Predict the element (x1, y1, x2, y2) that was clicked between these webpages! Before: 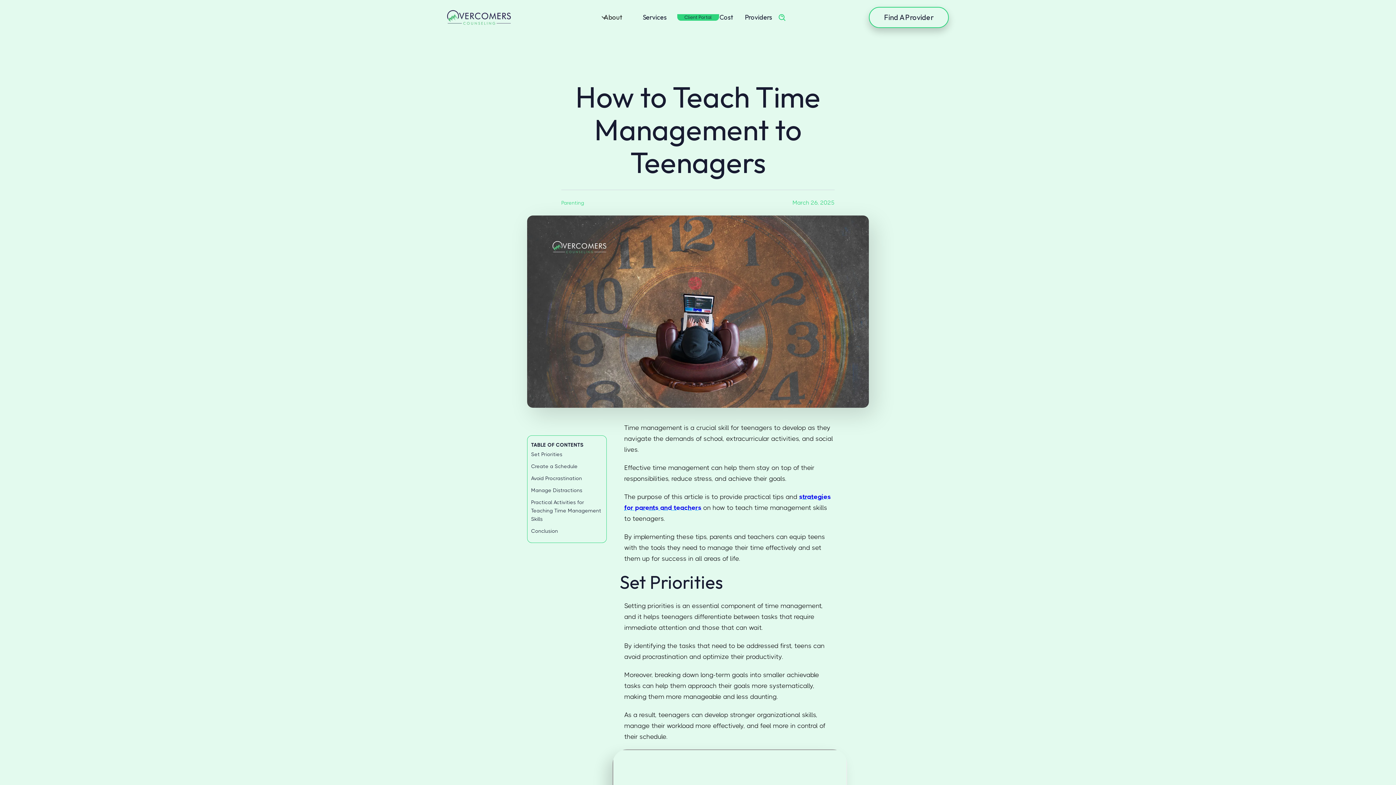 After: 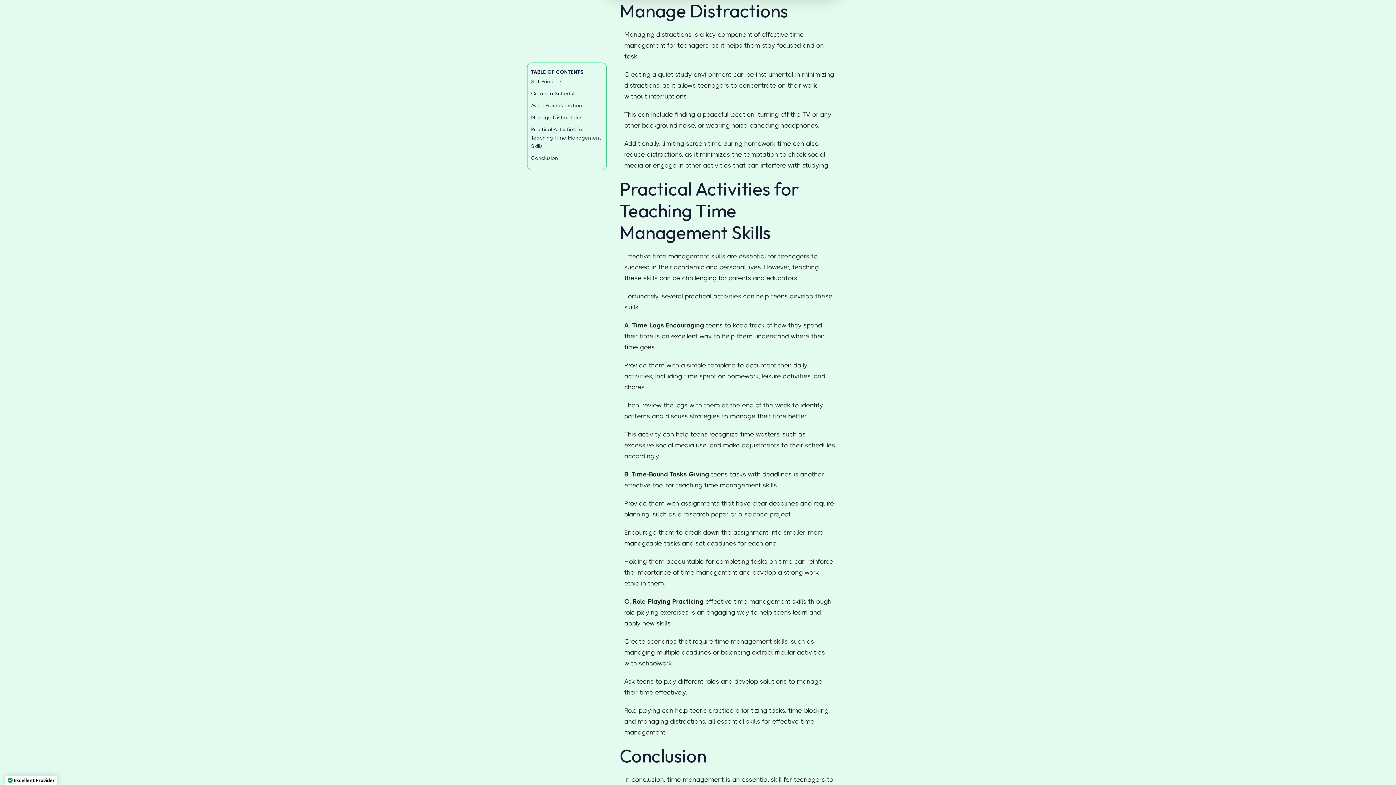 Action: label: Manage Distractions bbox: (531, 486, 602, 494)